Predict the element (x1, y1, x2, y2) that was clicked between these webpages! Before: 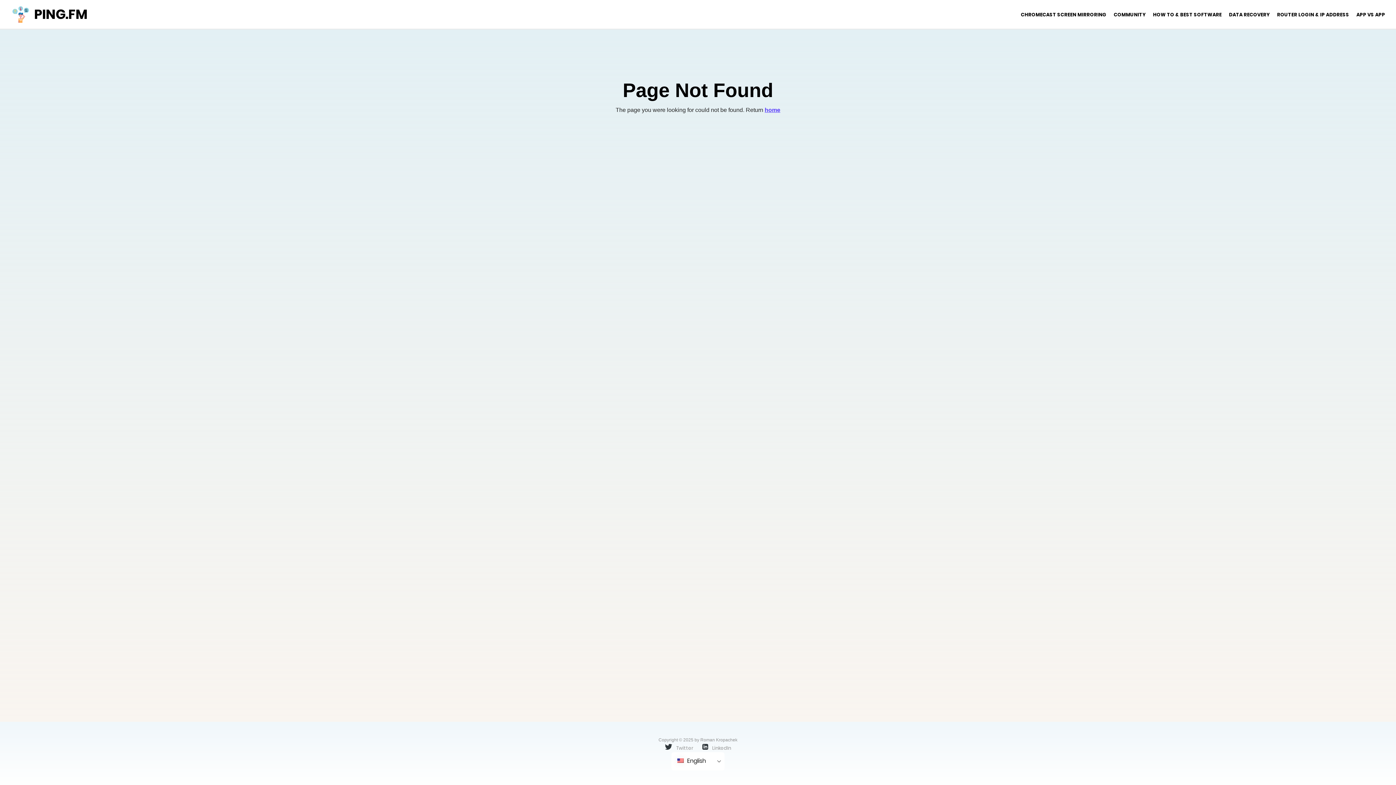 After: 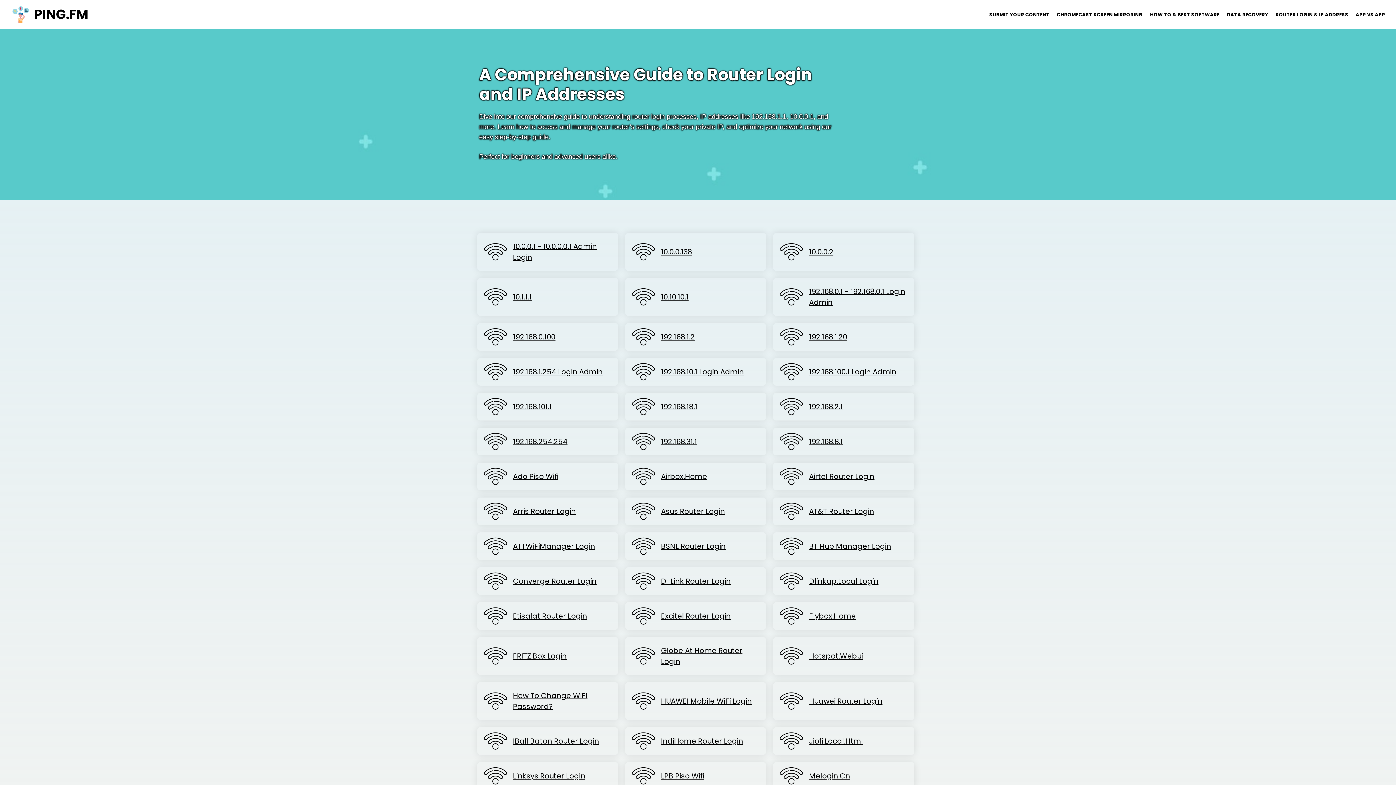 Action: bbox: (1273, 11, 1353, 18) label: ROUTER LOGIN & IP ADDRESS